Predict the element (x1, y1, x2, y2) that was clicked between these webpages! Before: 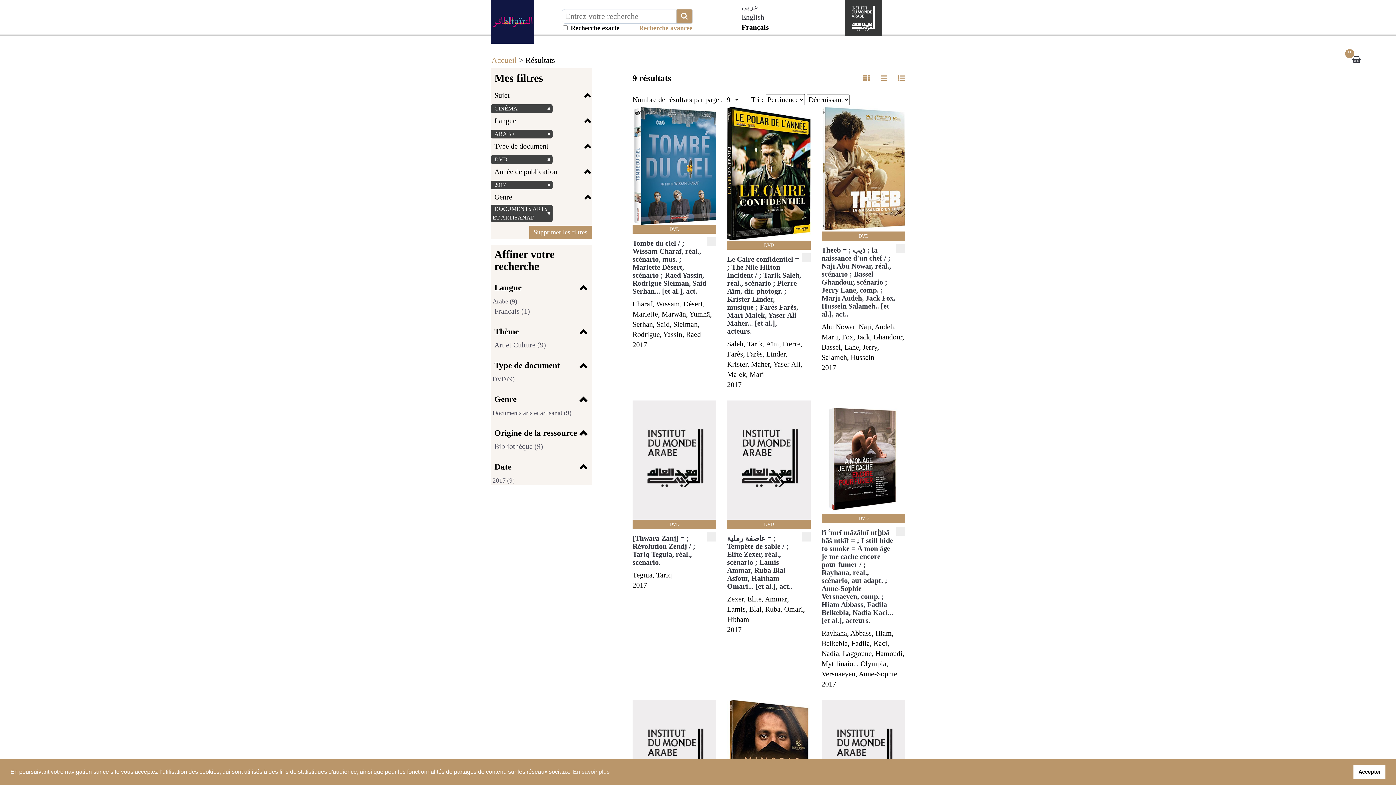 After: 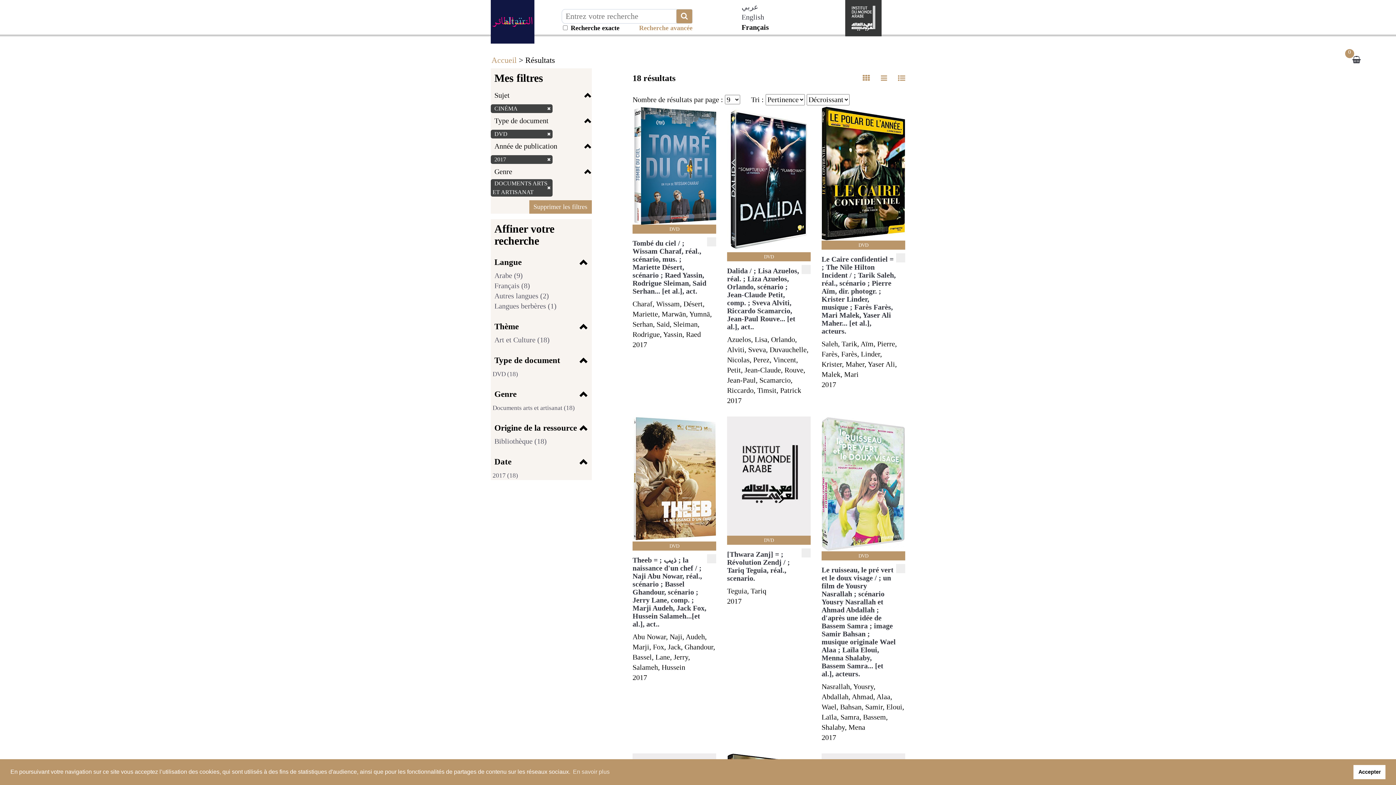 Action: bbox: (492, 130, 516, 137) label: ARABE